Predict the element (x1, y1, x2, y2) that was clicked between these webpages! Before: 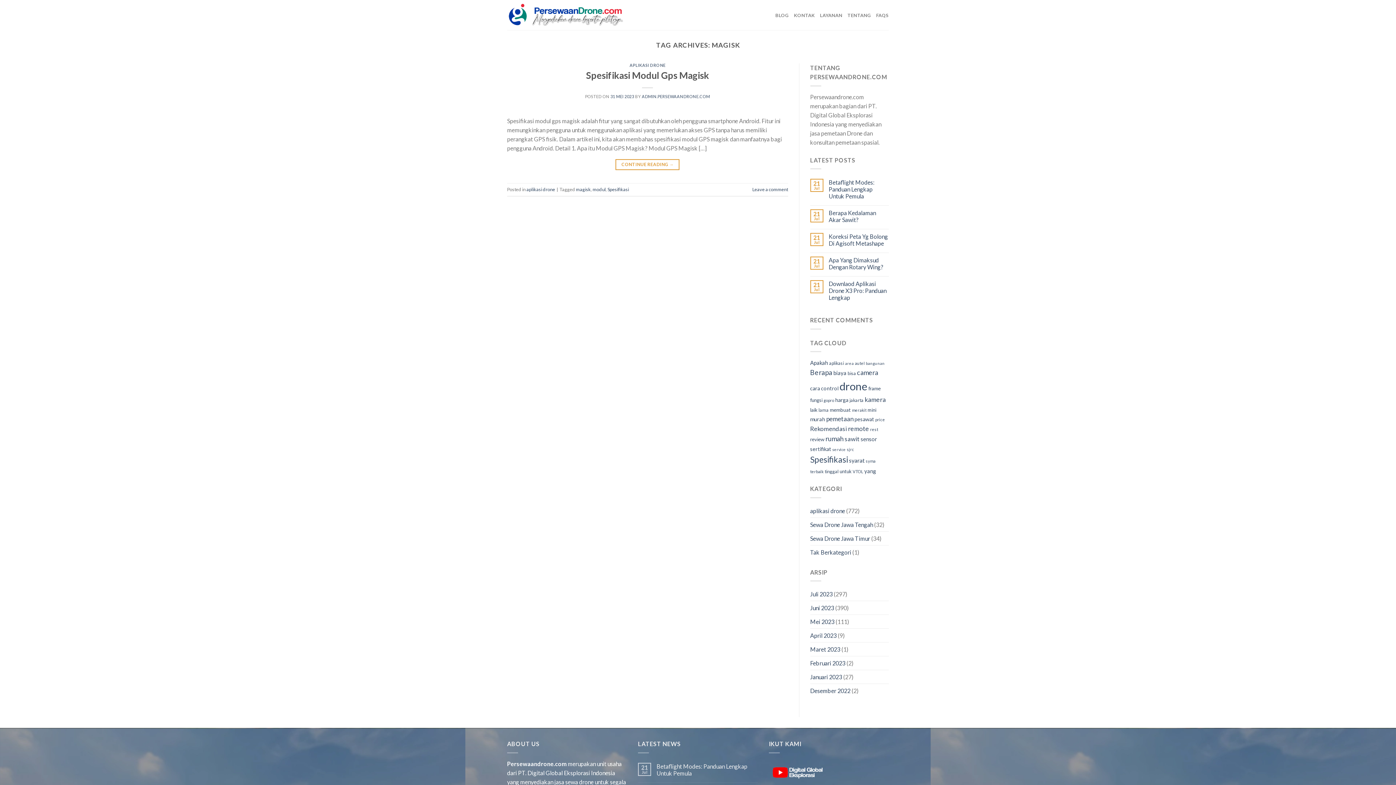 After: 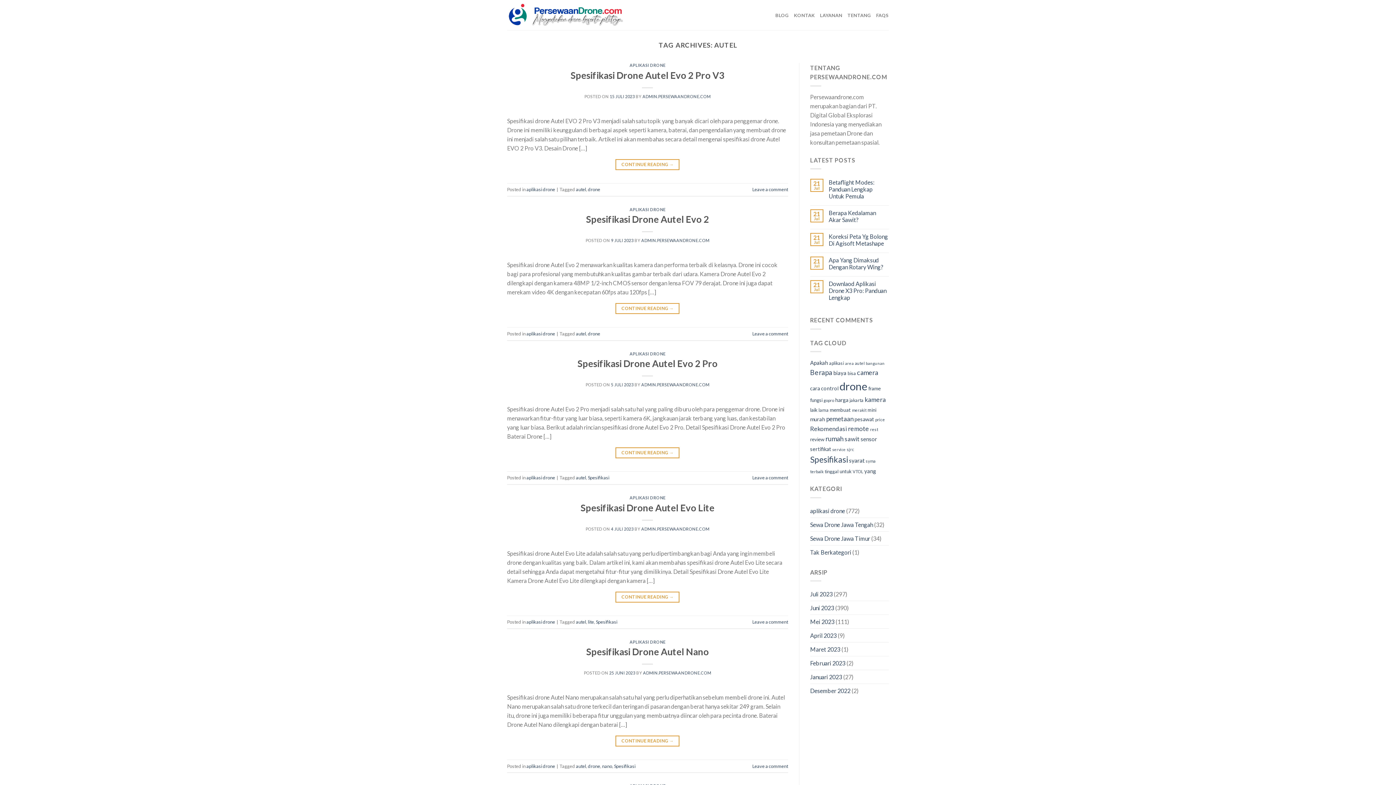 Action: bbox: (855, 361, 864, 365) label: autel (12 item)